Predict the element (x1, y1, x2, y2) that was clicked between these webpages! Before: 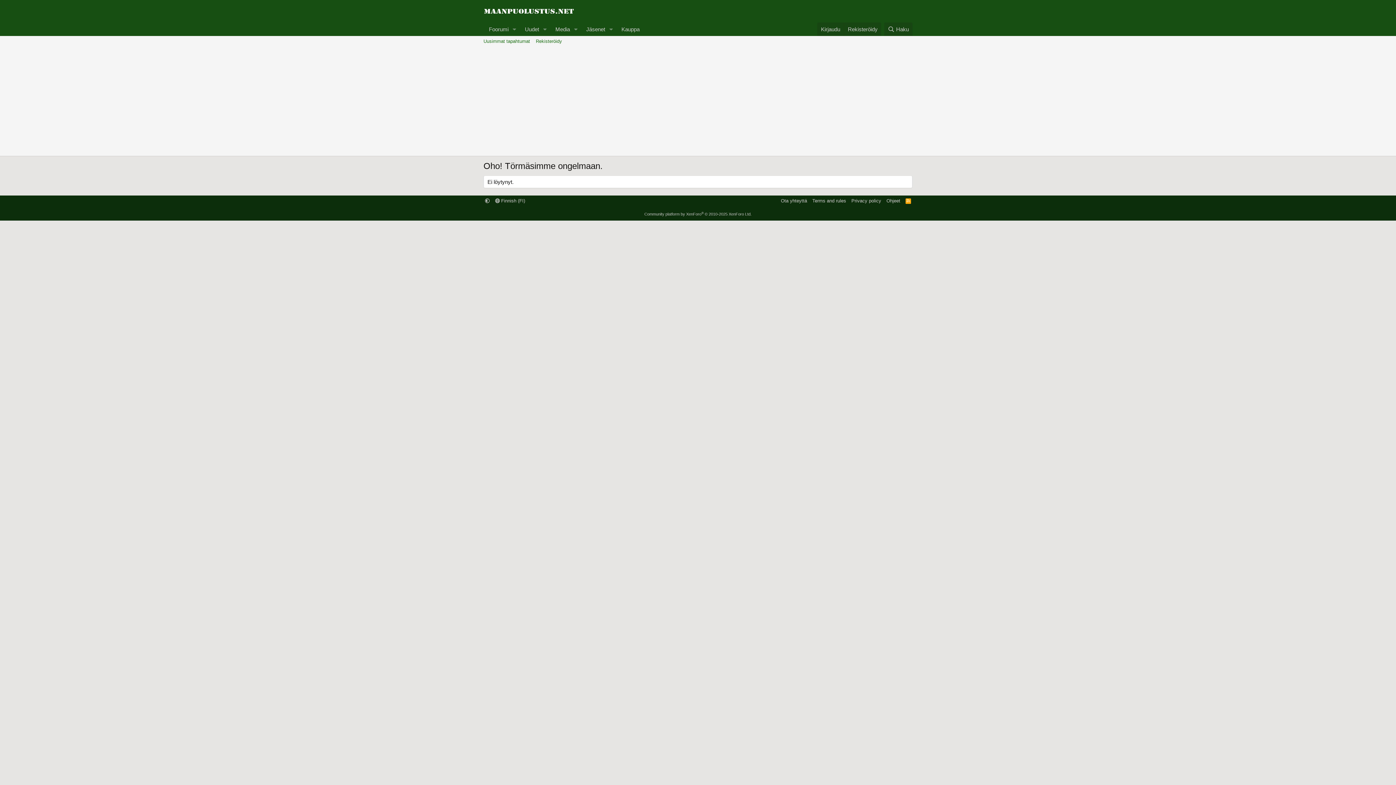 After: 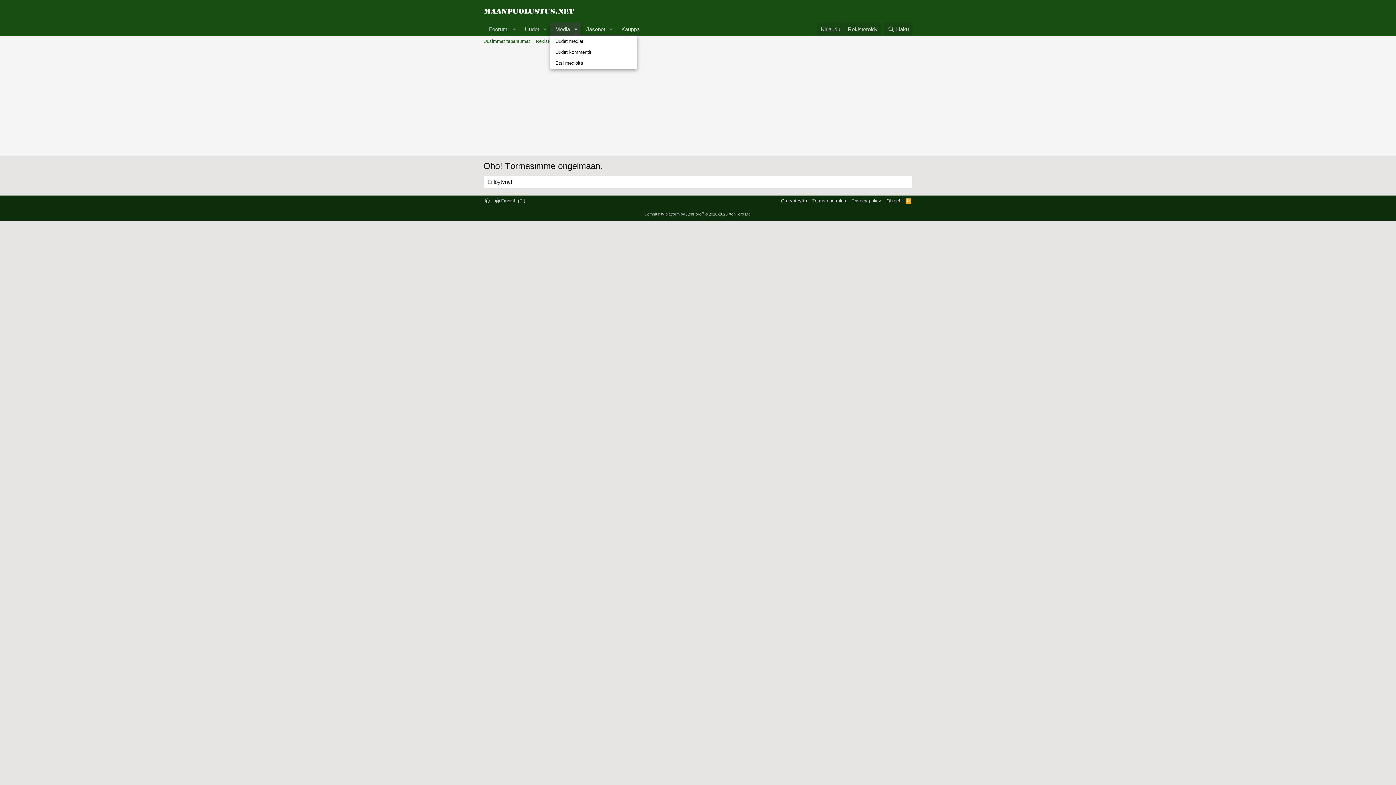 Action: label: Toggle expanded bbox: (570, 22, 580, 36)